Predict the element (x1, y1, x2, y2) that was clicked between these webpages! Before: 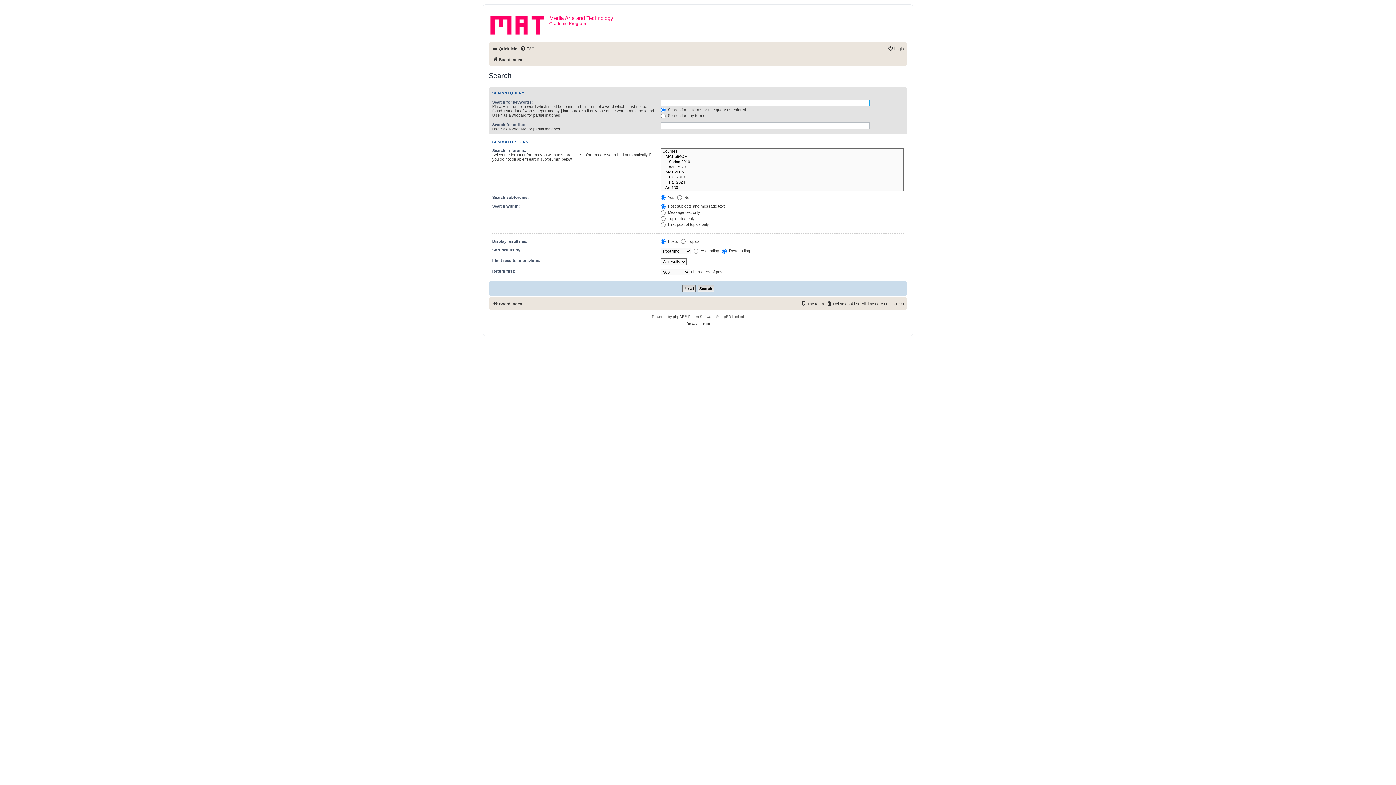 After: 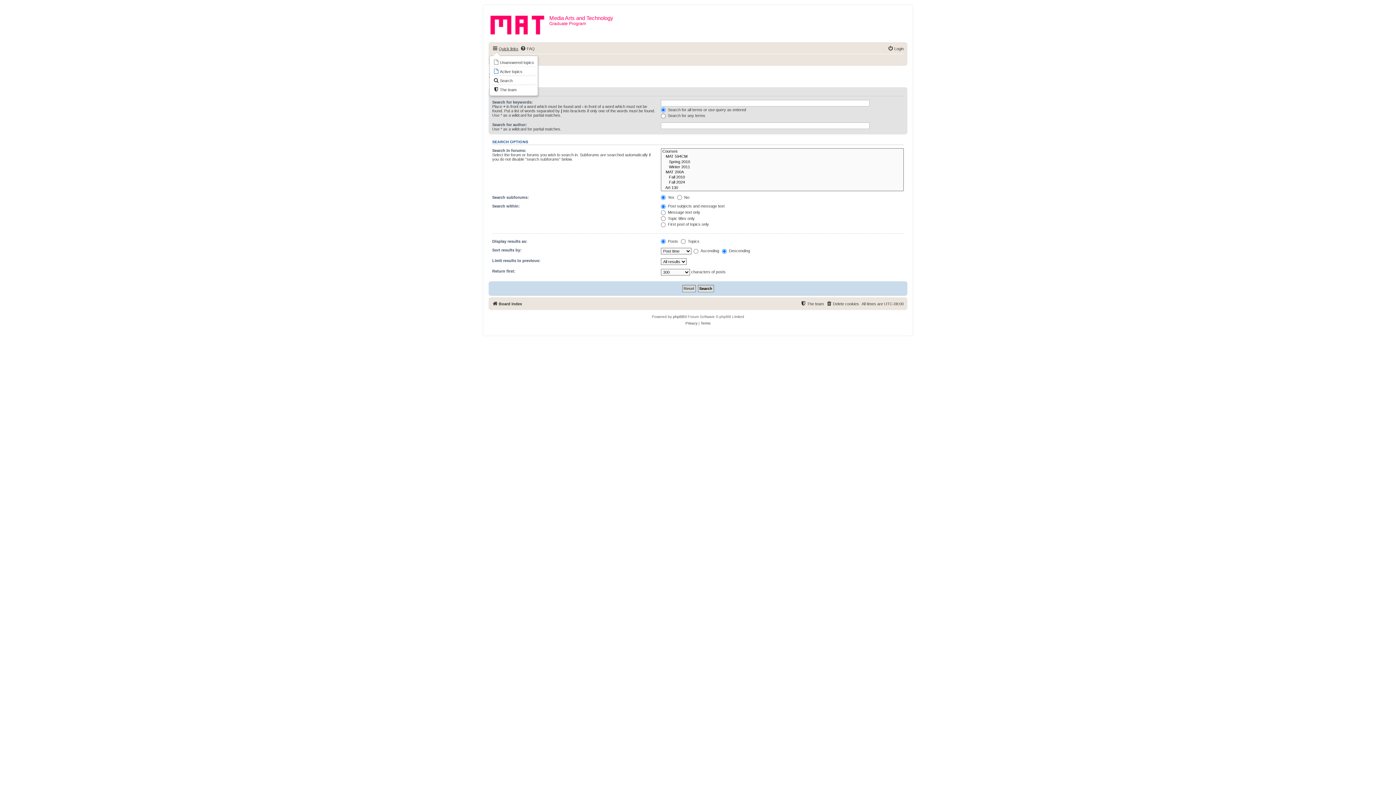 Action: bbox: (492, 44, 518, 53) label: Quick links